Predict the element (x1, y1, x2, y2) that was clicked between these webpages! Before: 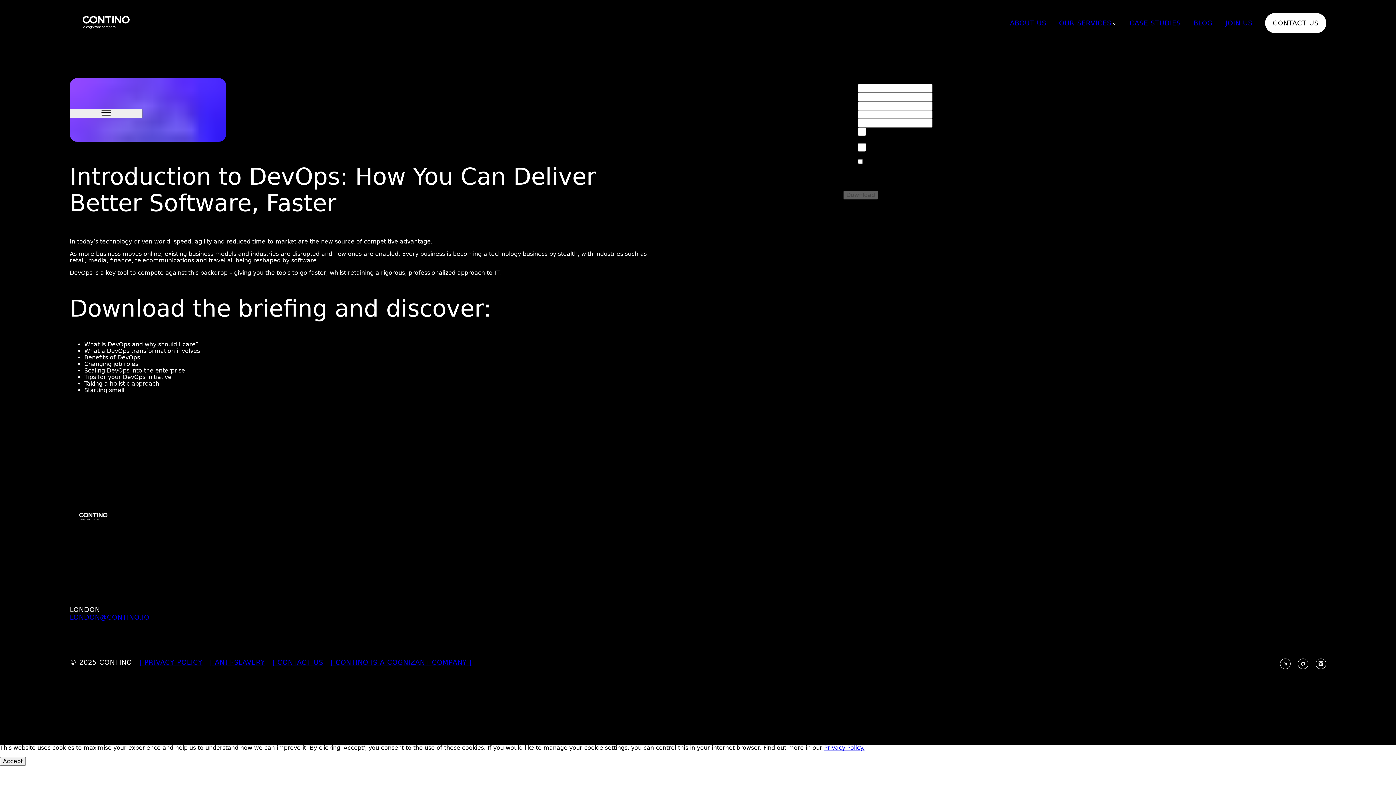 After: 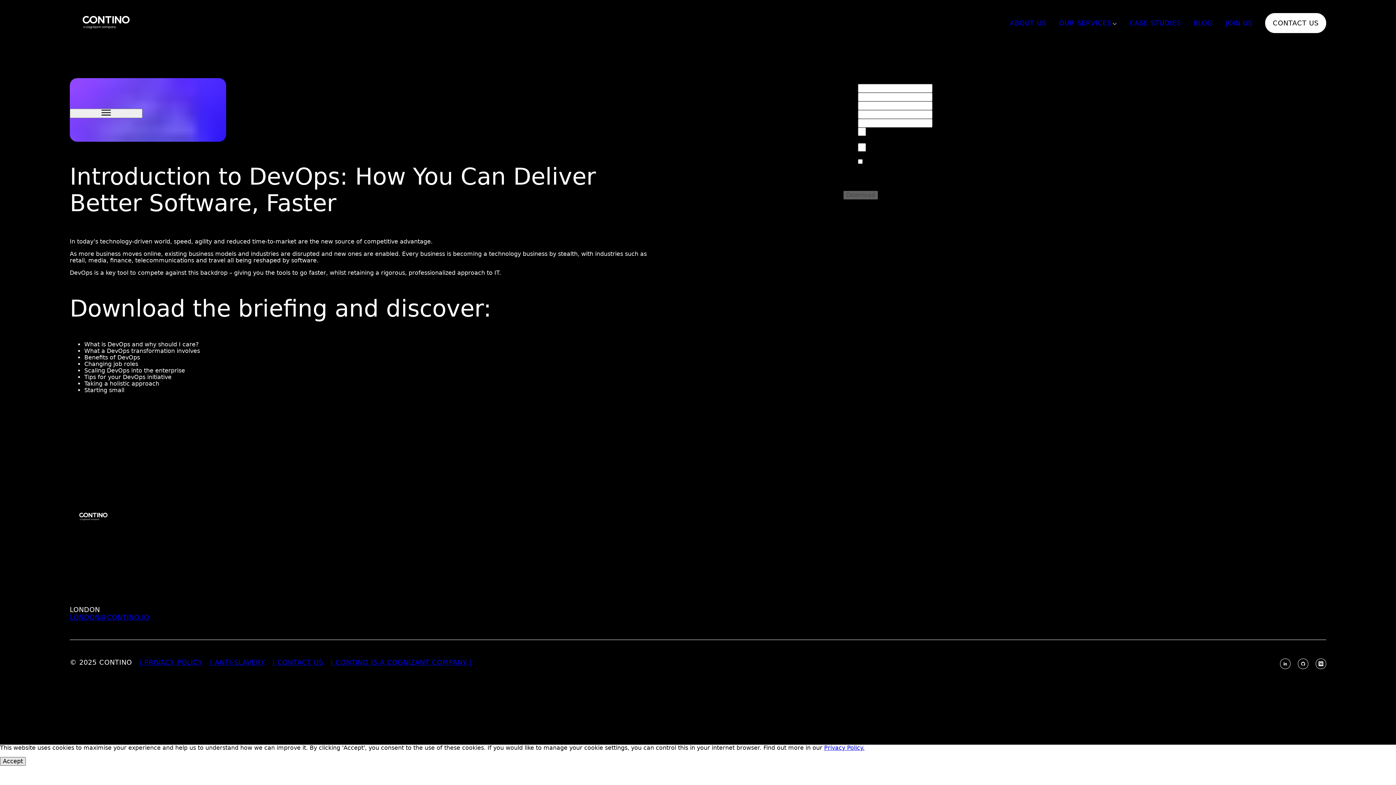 Action: bbox: (0, 757, 25, 766) label: Accept